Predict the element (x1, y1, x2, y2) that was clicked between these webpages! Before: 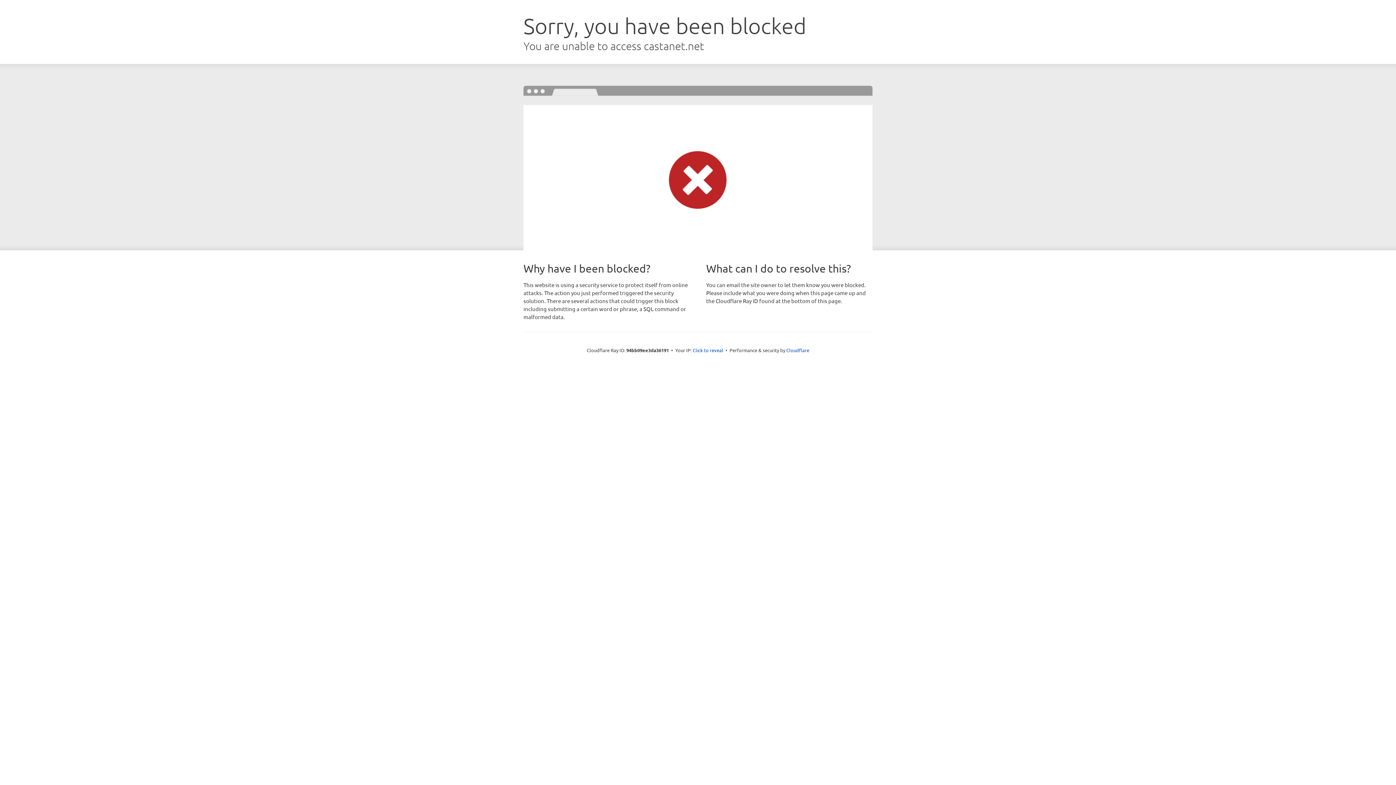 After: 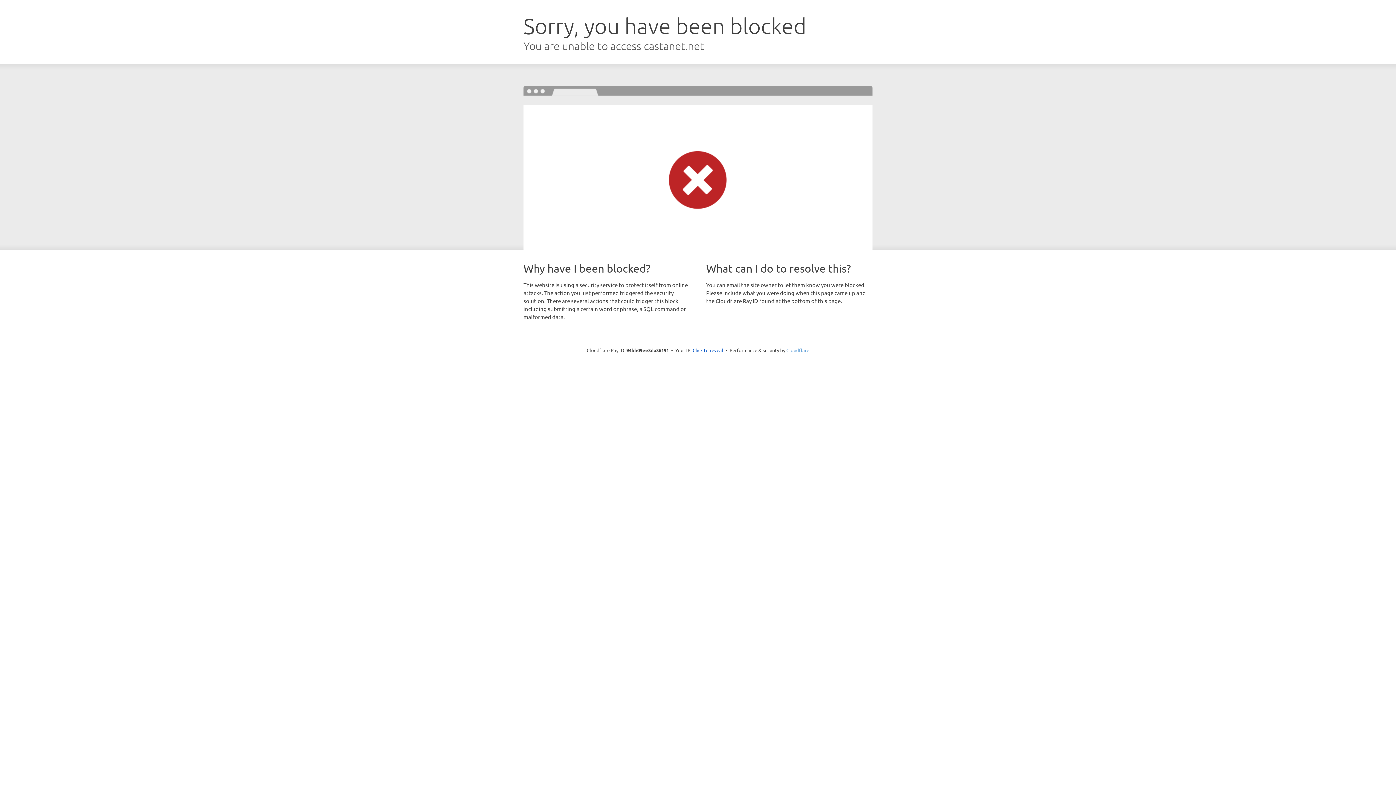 Action: label: Cloudflare bbox: (786, 347, 809, 353)